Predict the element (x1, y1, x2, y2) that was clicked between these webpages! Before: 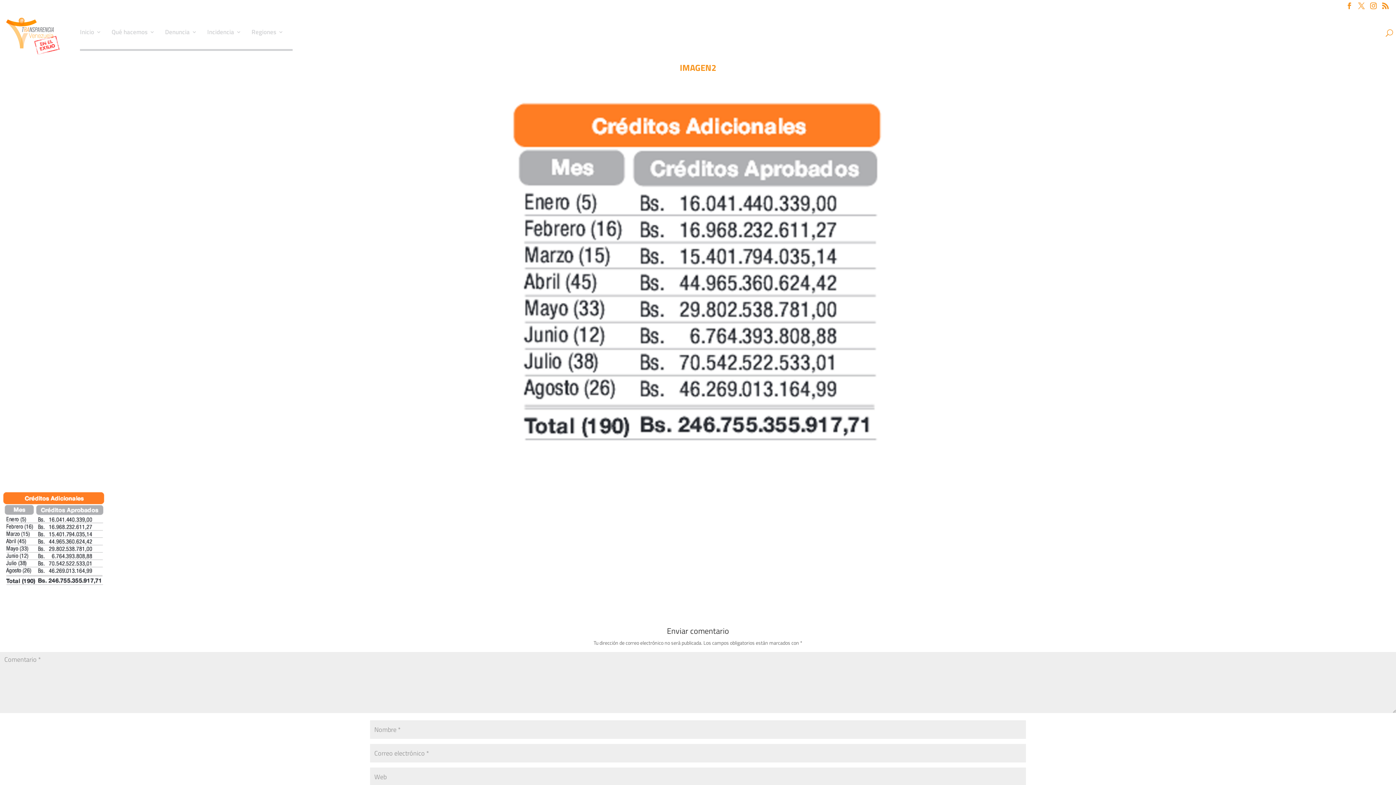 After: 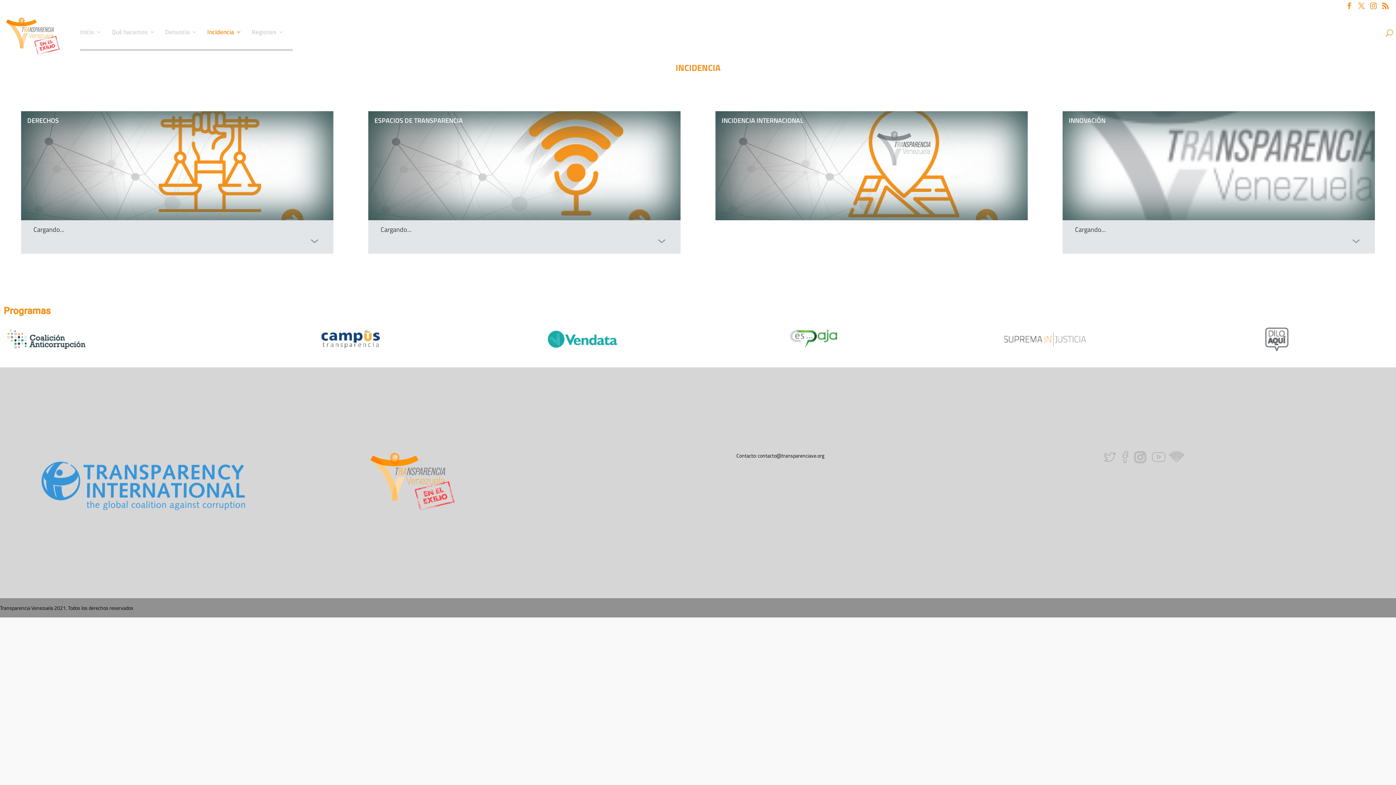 Action: bbox: (207, 29, 241, 48) label: Incidencia